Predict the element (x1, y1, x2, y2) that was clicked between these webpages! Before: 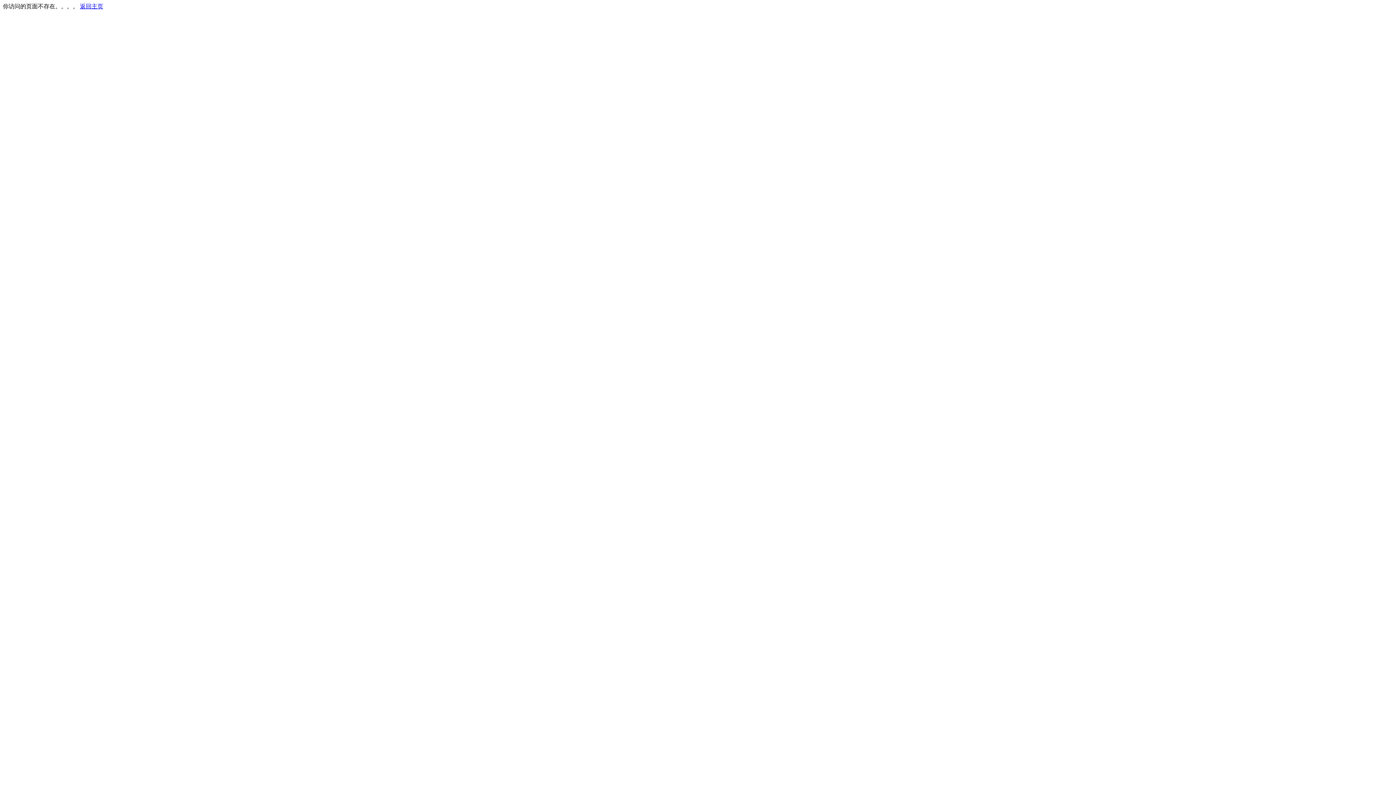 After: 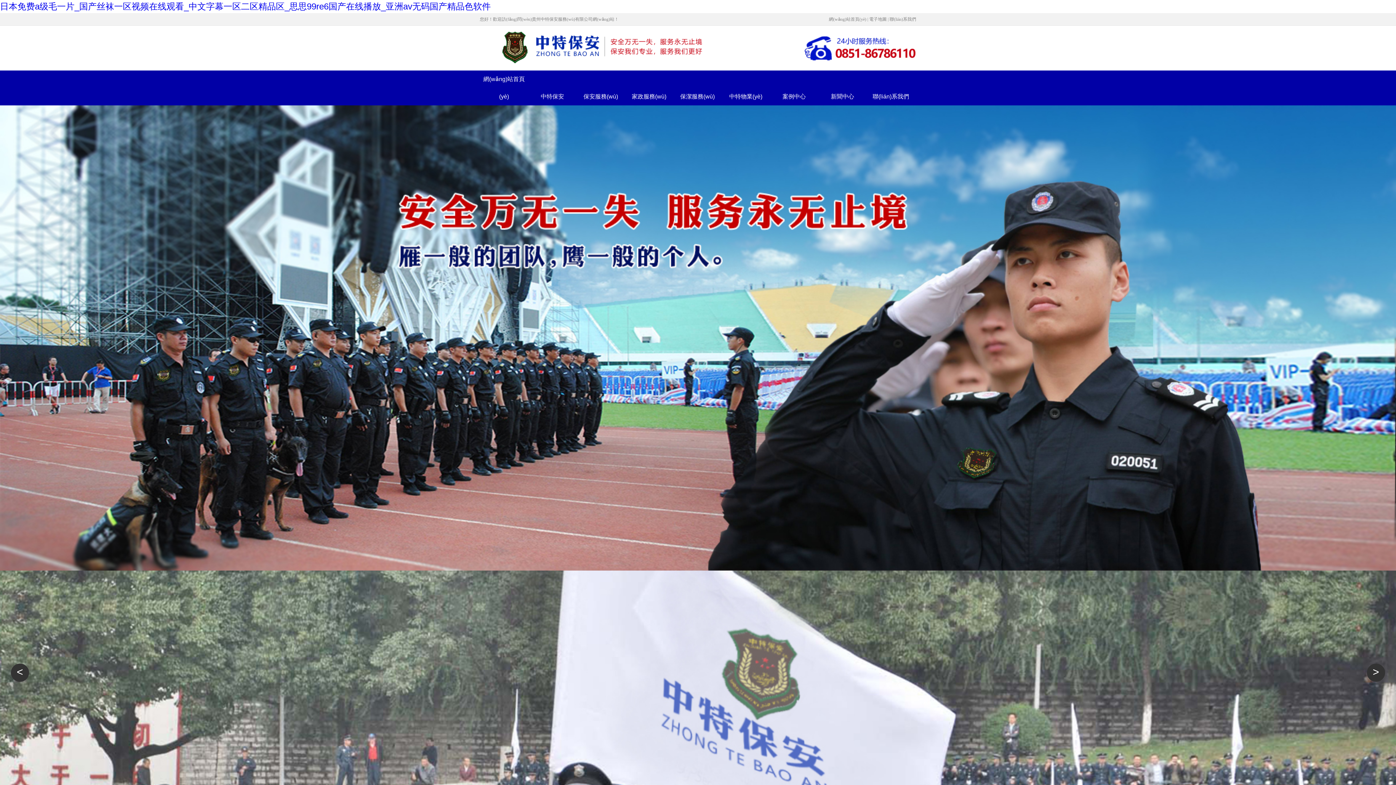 Action: bbox: (80, 3, 103, 9) label: 返回主页